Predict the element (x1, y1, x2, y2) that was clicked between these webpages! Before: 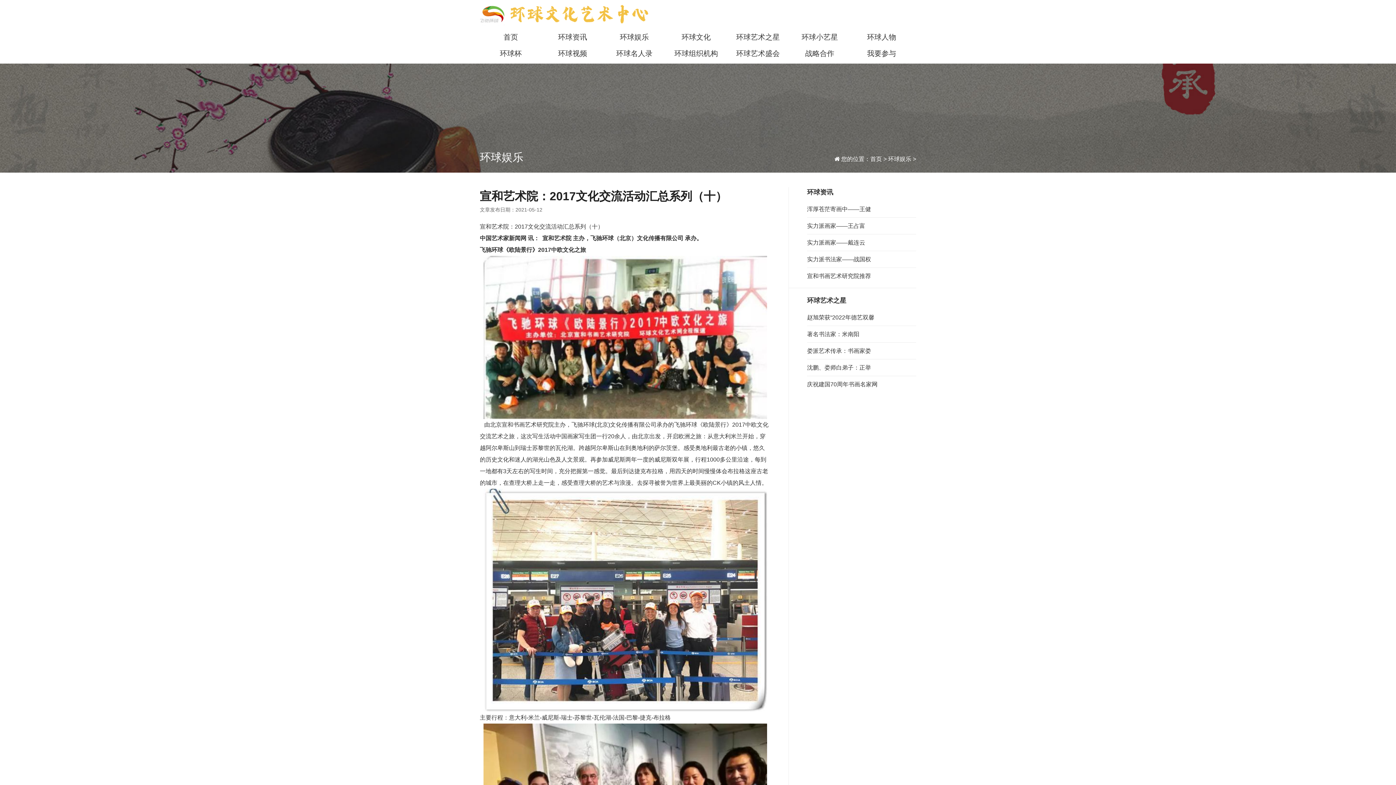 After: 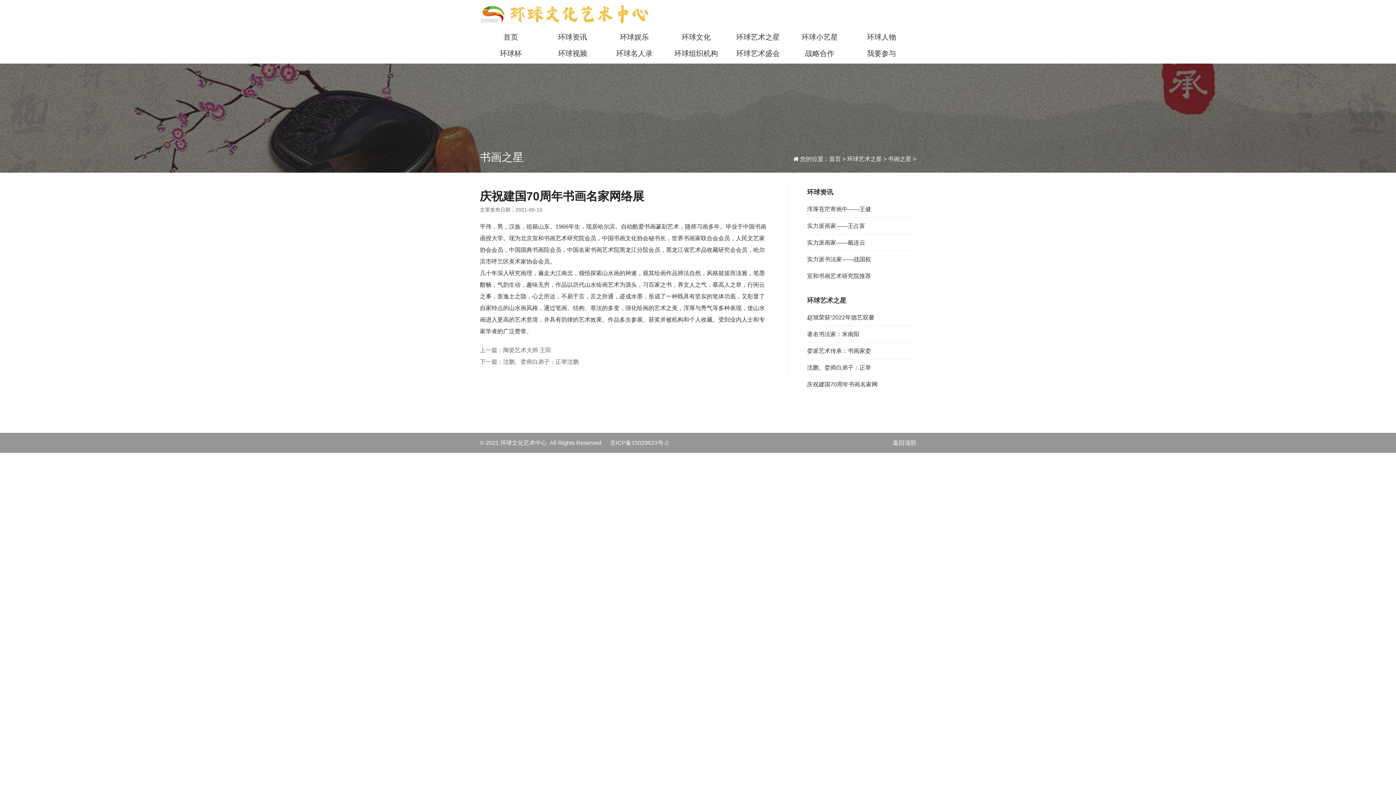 Action: label: 庆祝建国70周年书画名家网 bbox: (807, 381, 877, 387)